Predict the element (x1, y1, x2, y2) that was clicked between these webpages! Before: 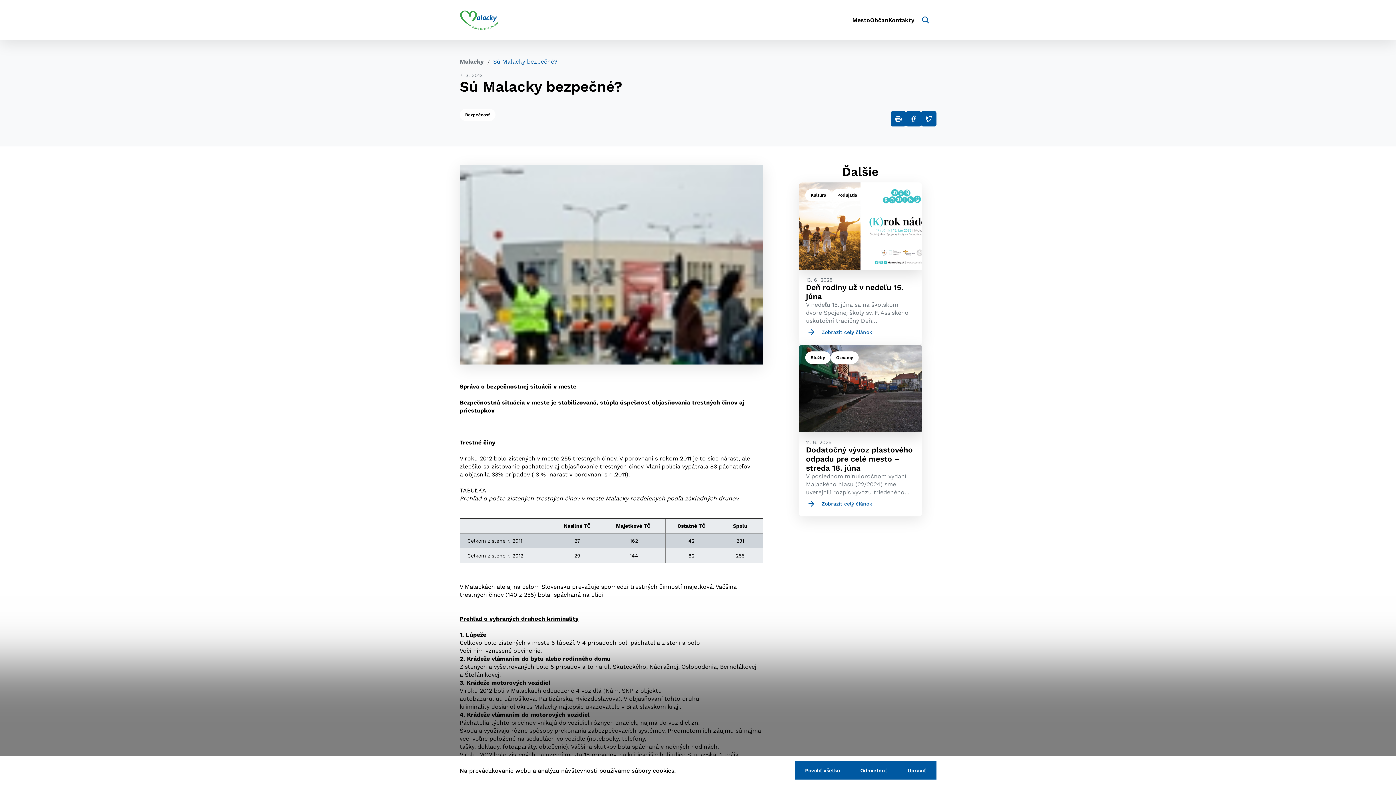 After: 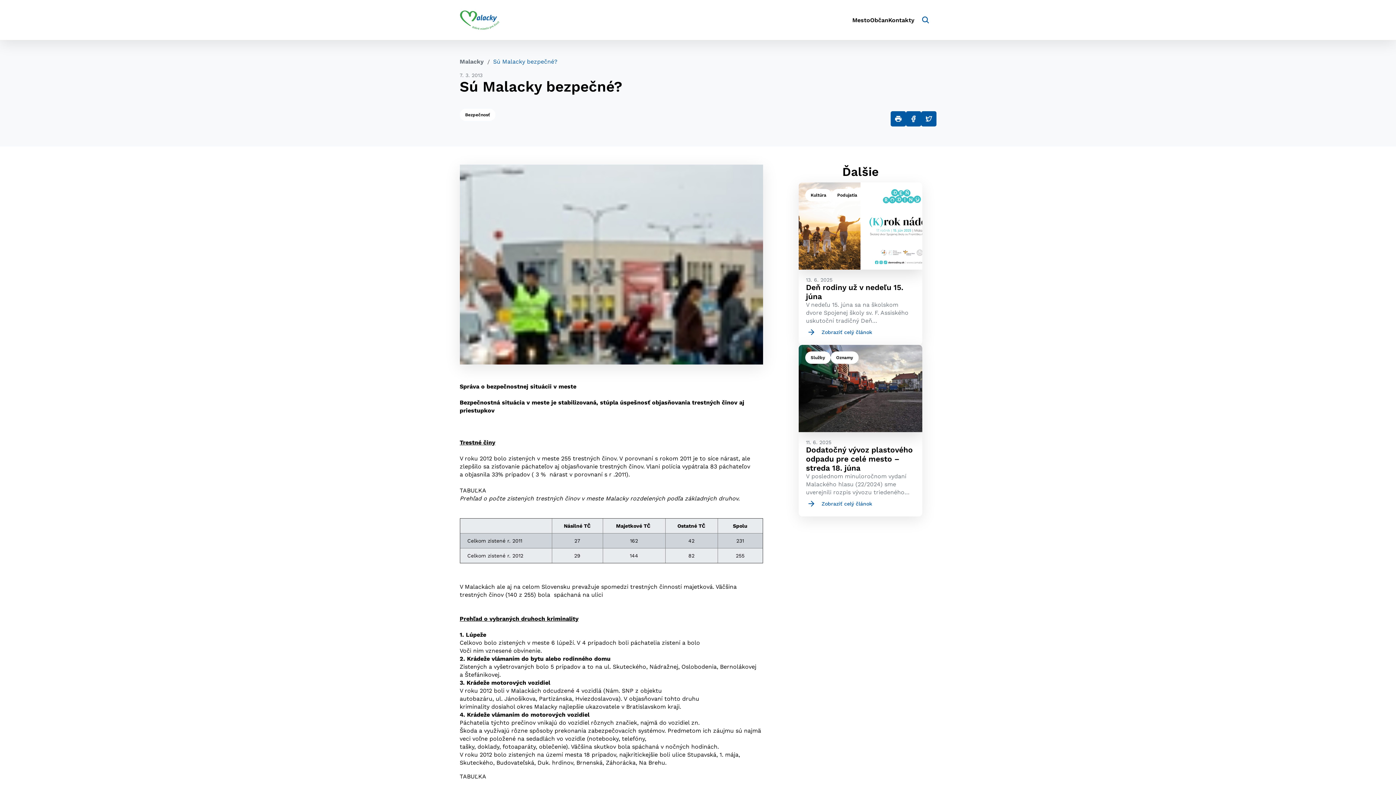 Action: label: Povoliť všetko bbox: (795, 761, 850, 780)